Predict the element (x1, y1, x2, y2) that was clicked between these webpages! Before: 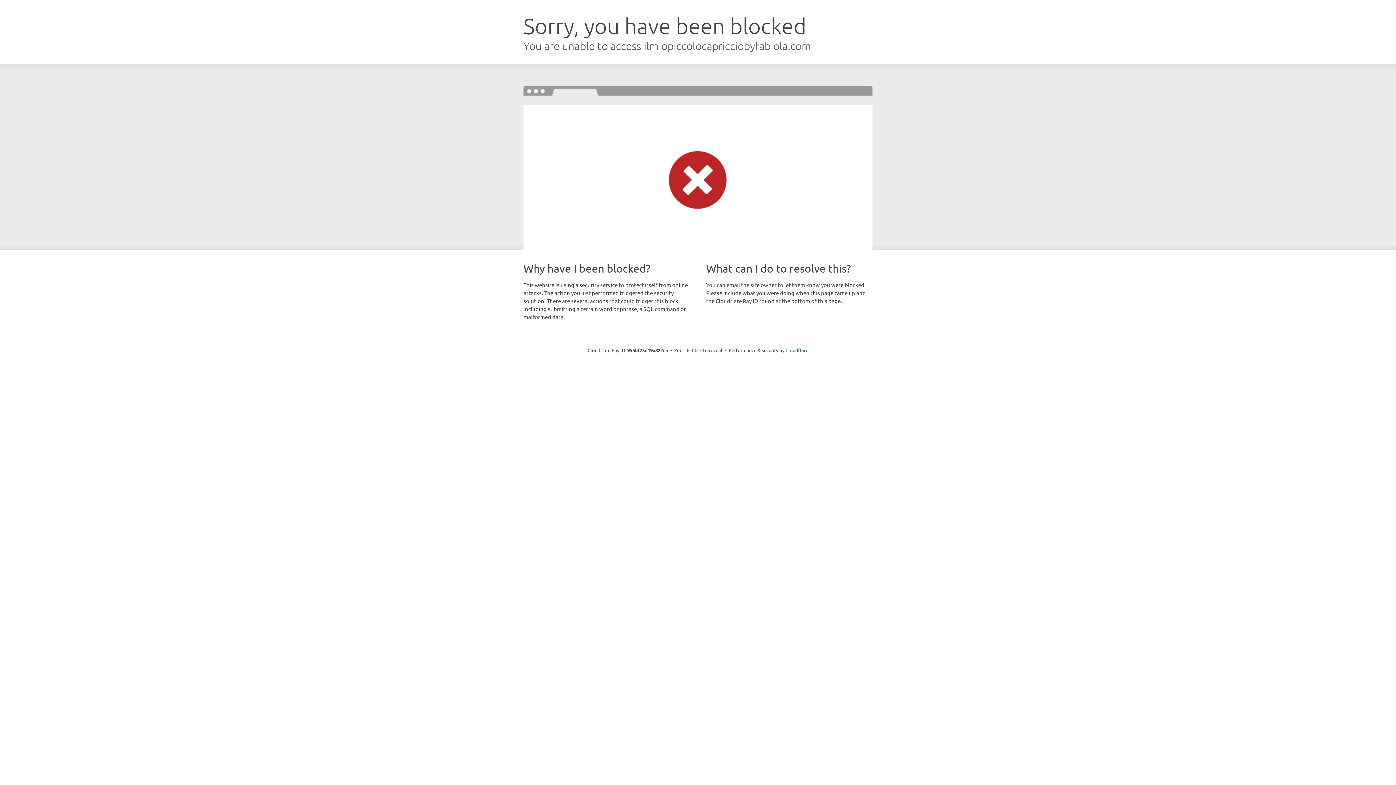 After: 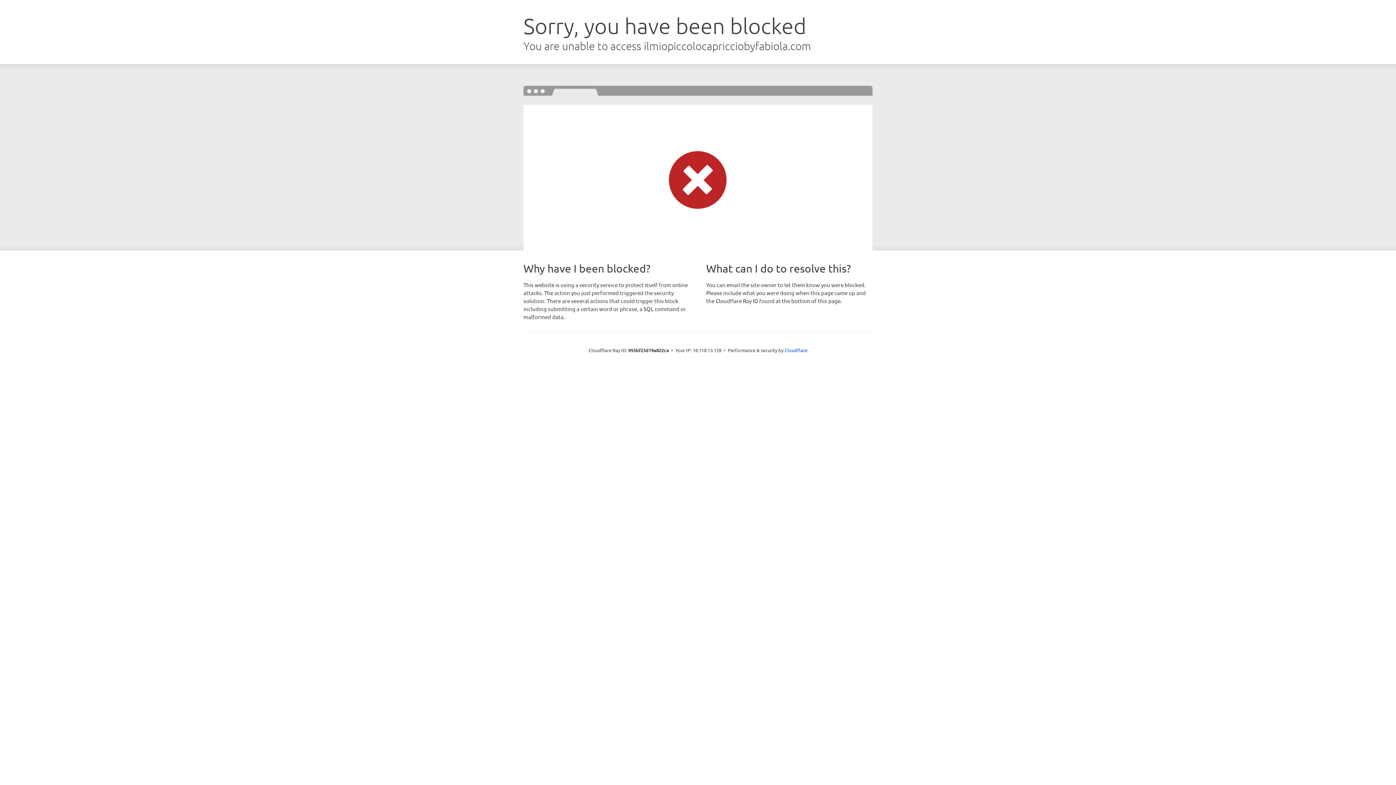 Action: label: Click to reveal bbox: (692, 346, 722, 353)